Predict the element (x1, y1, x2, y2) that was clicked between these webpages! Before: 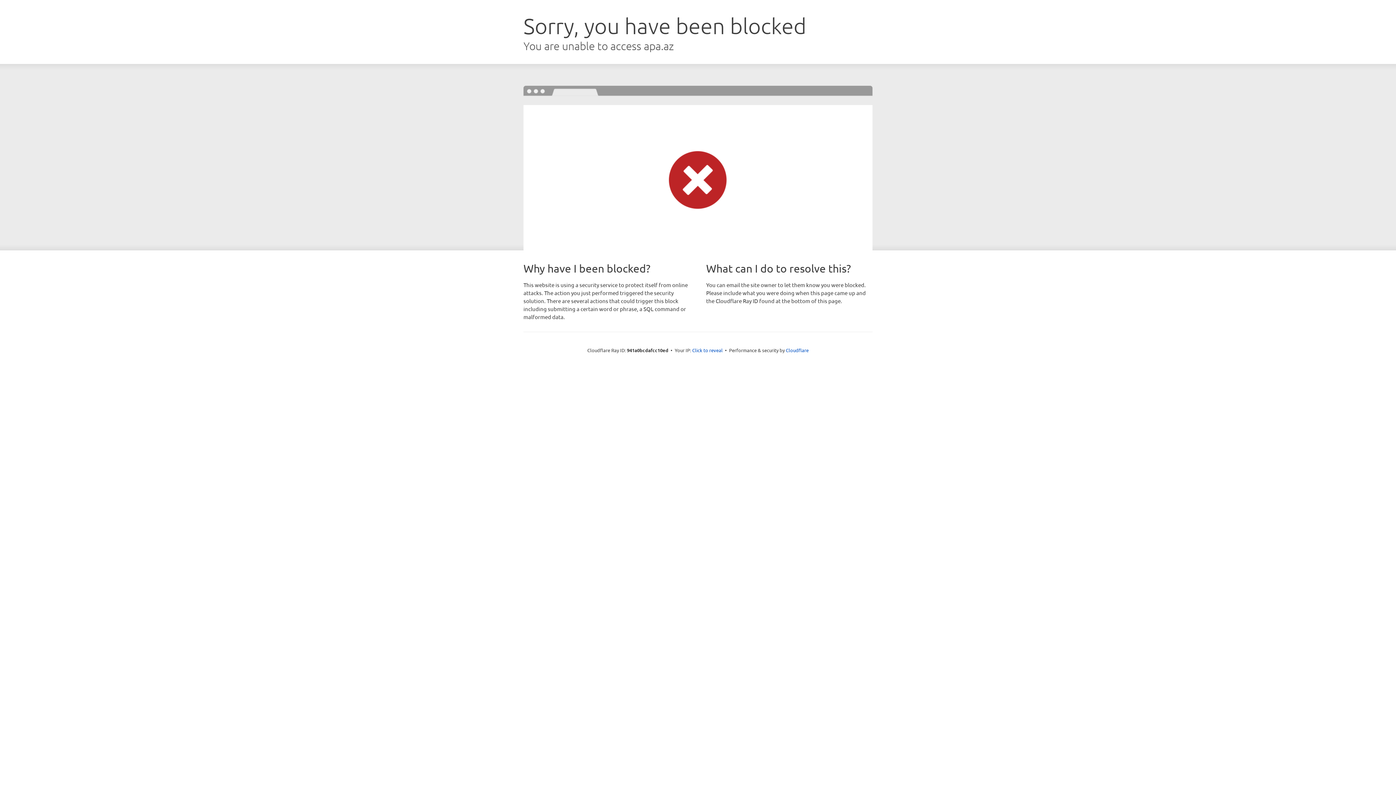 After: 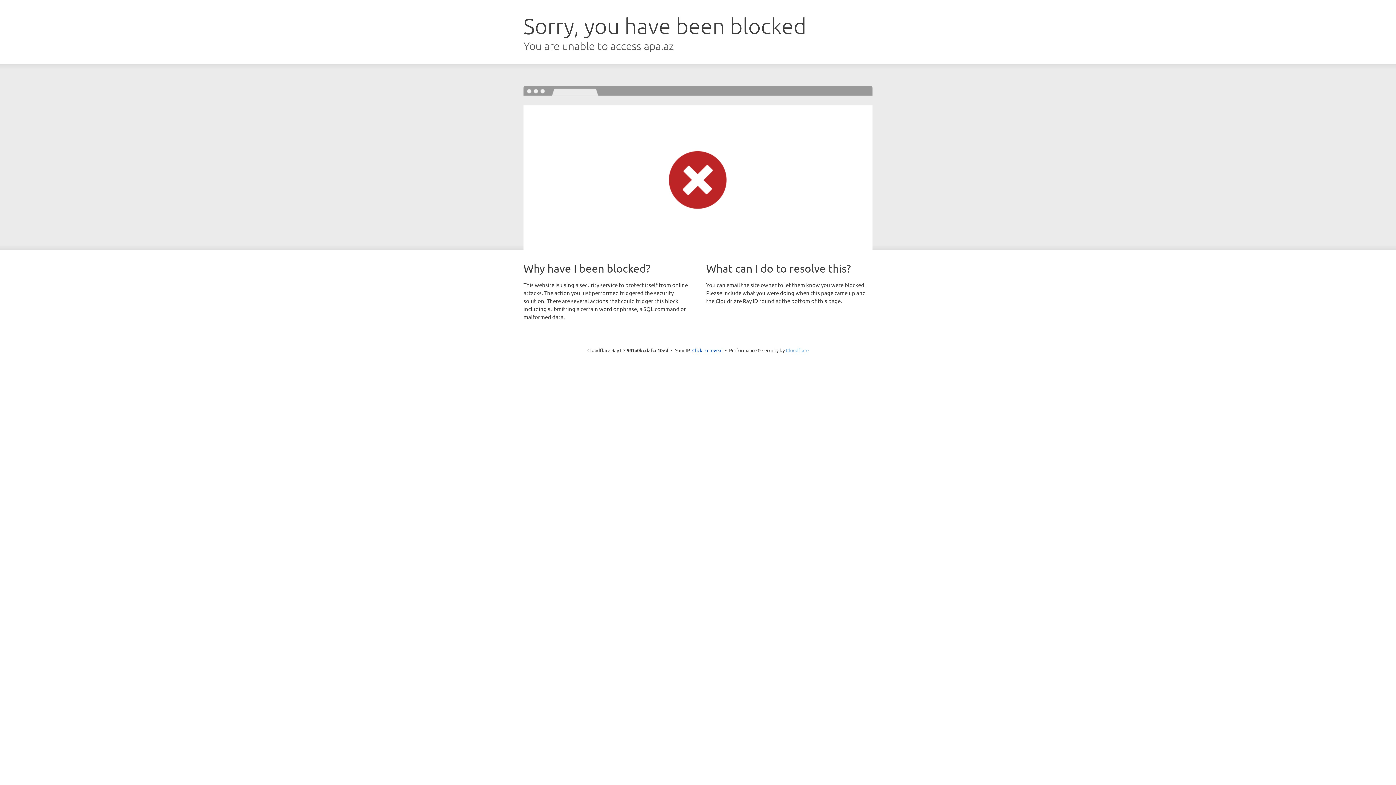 Action: label: Cloudflare bbox: (786, 347, 808, 353)